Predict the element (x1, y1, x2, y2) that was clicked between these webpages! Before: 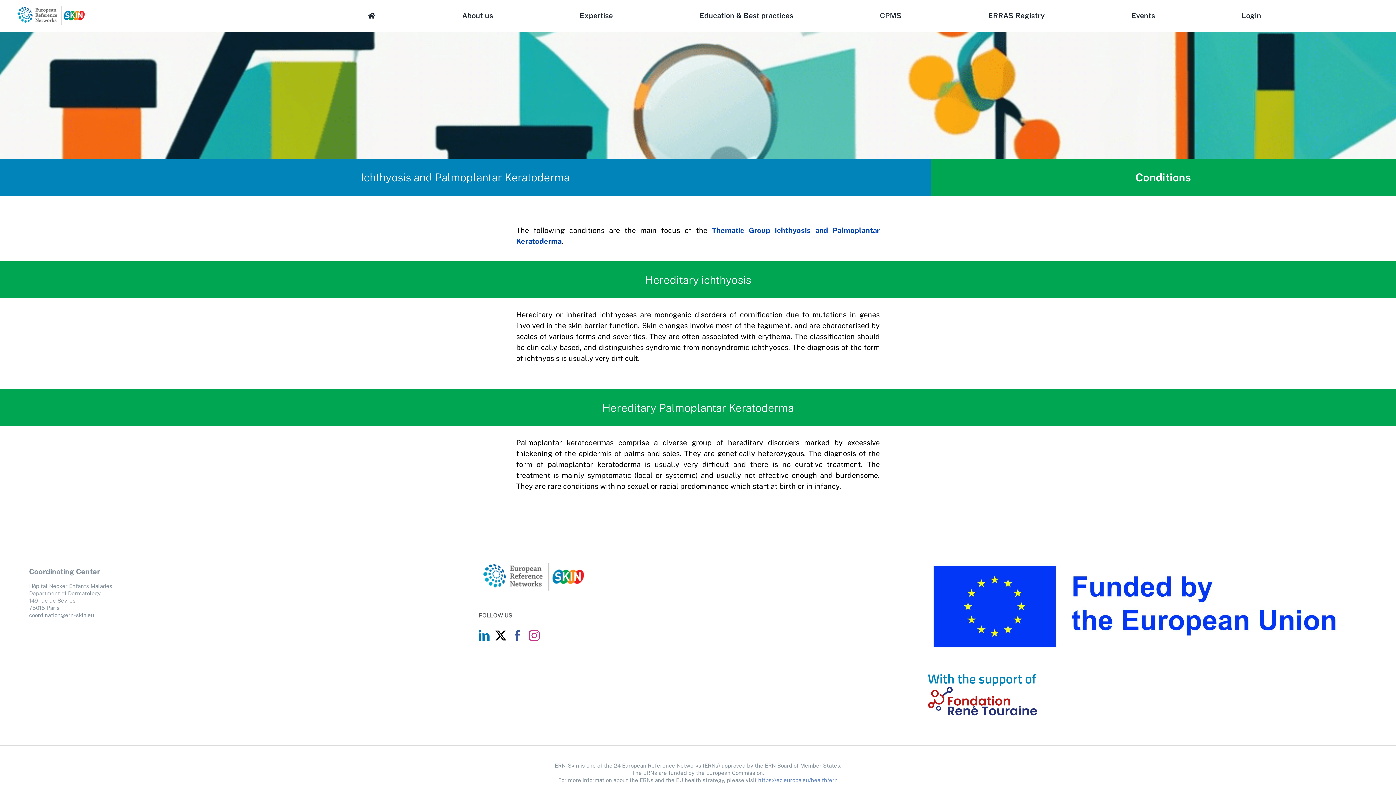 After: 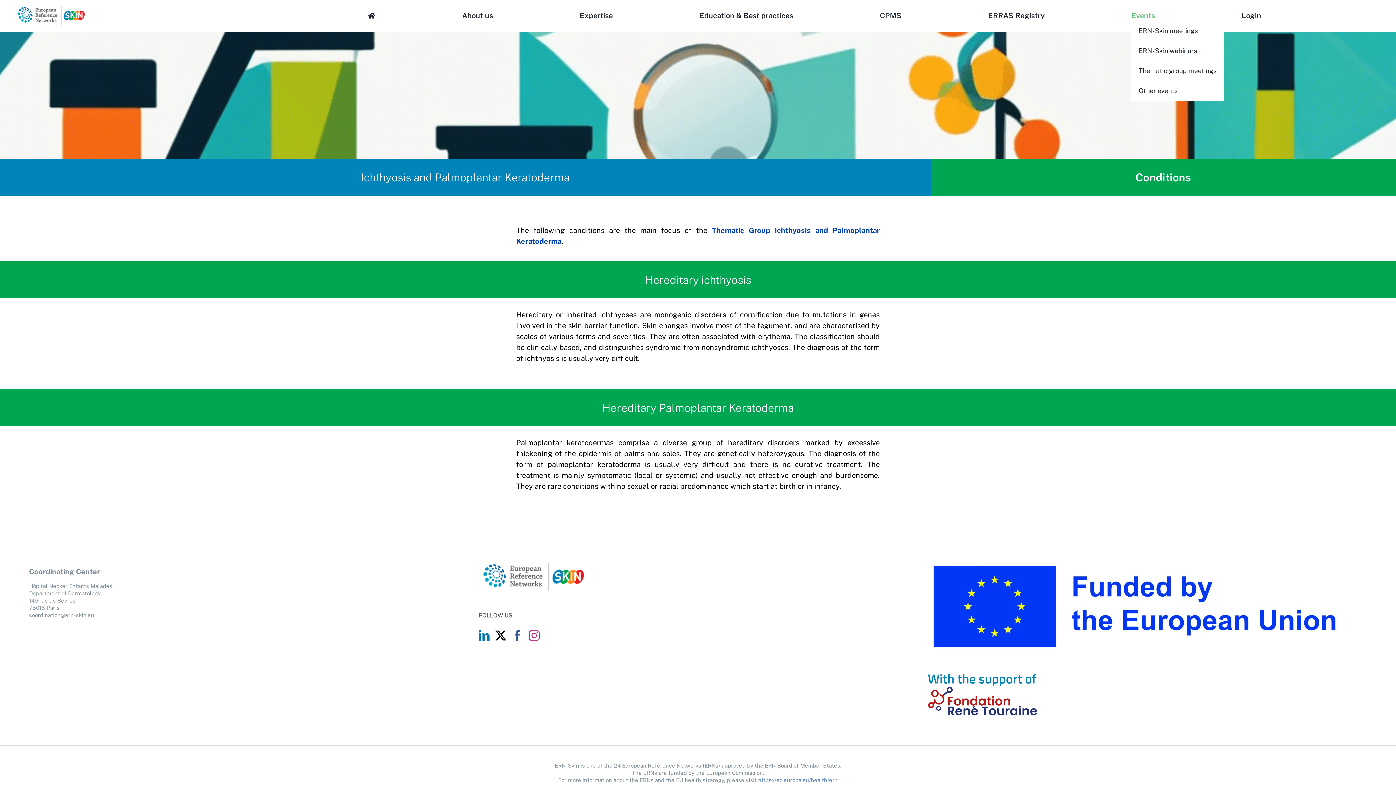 Action: label: Events bbox: (1131, 10, 1155, 21)